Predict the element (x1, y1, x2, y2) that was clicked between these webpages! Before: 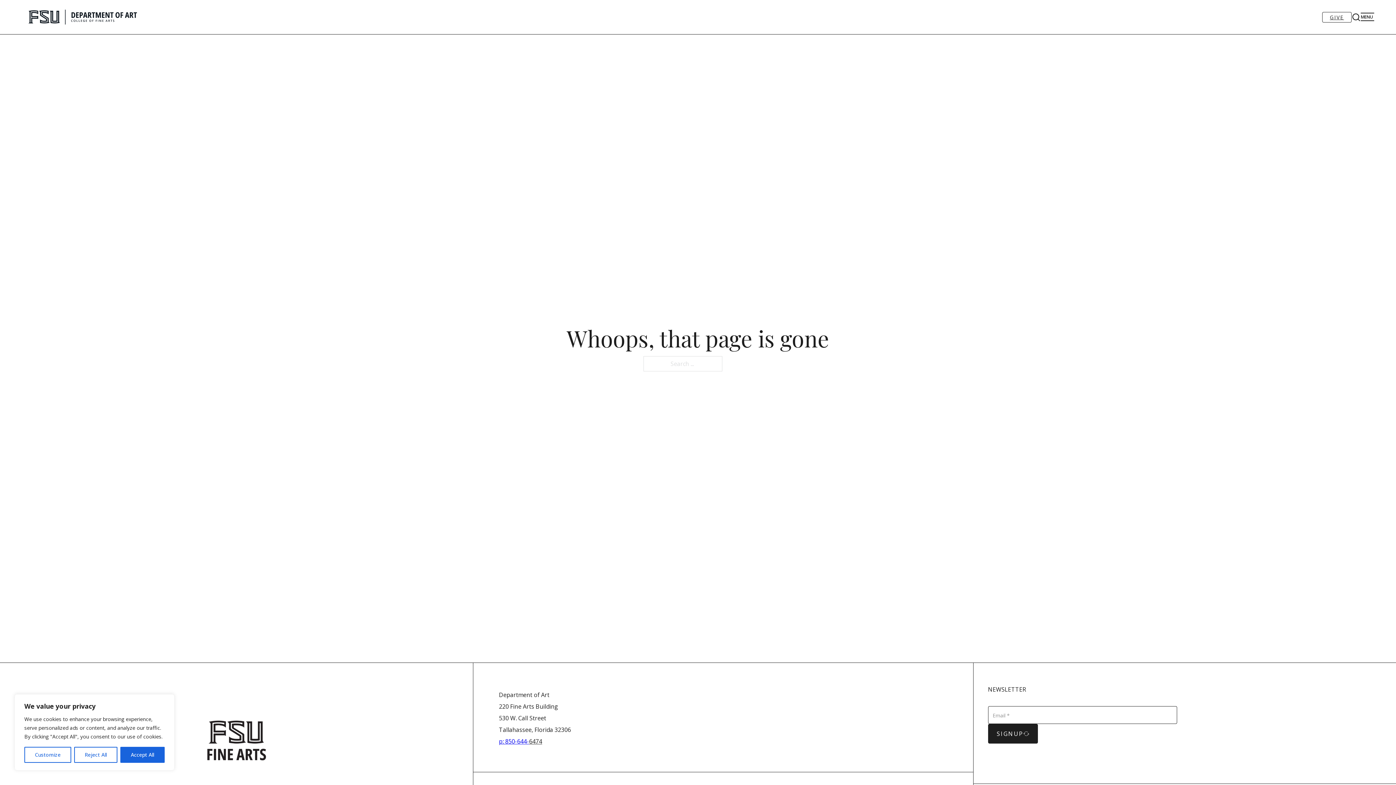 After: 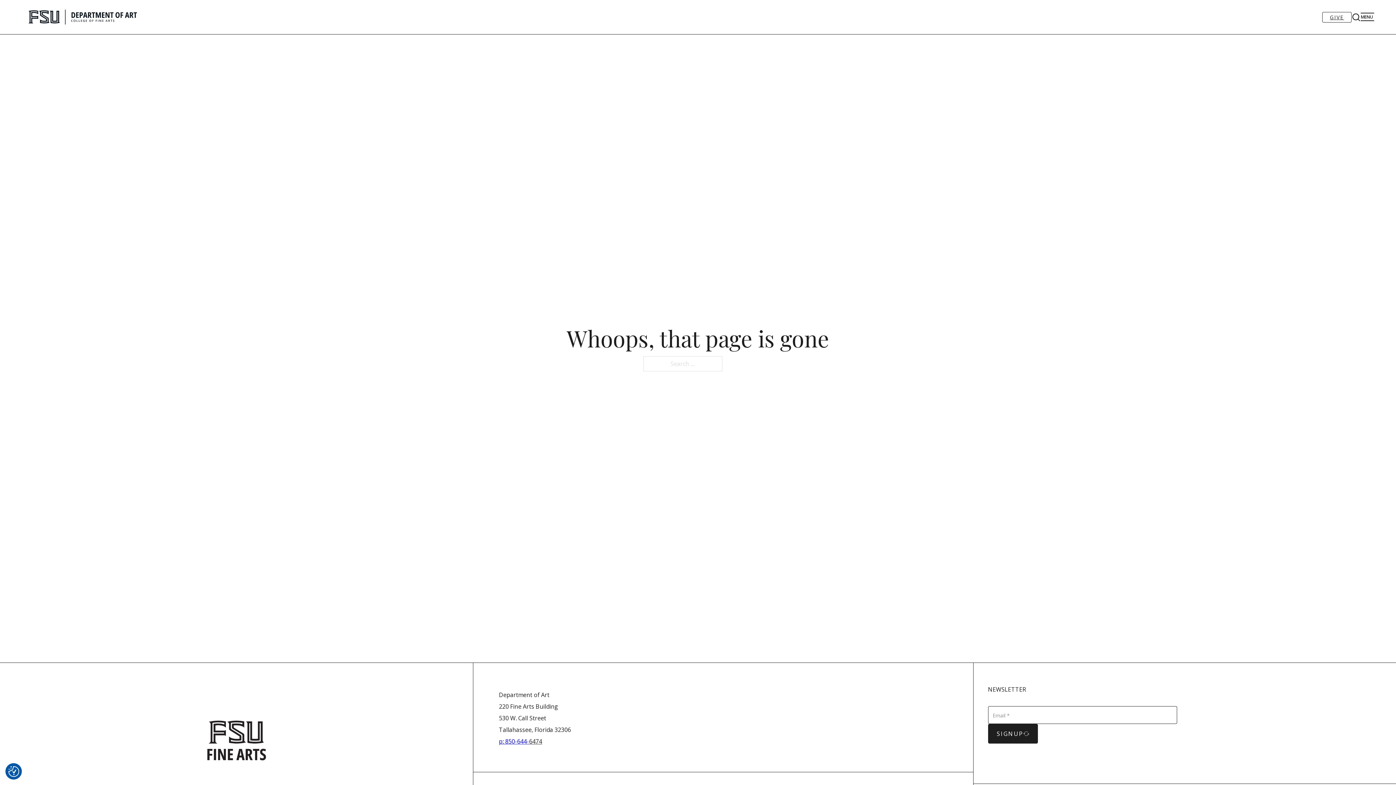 Action: bbox: (120, 747, 164, 763) label: Accept All